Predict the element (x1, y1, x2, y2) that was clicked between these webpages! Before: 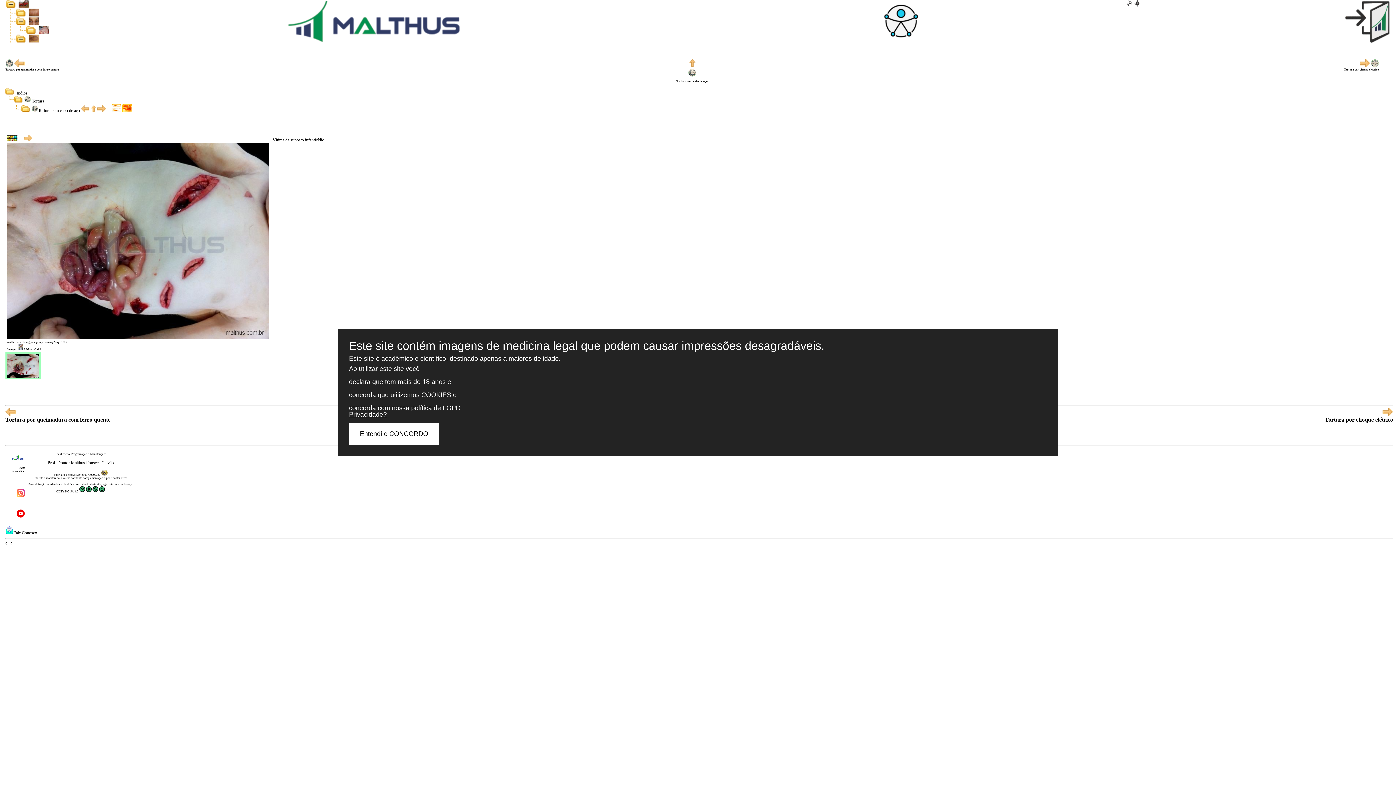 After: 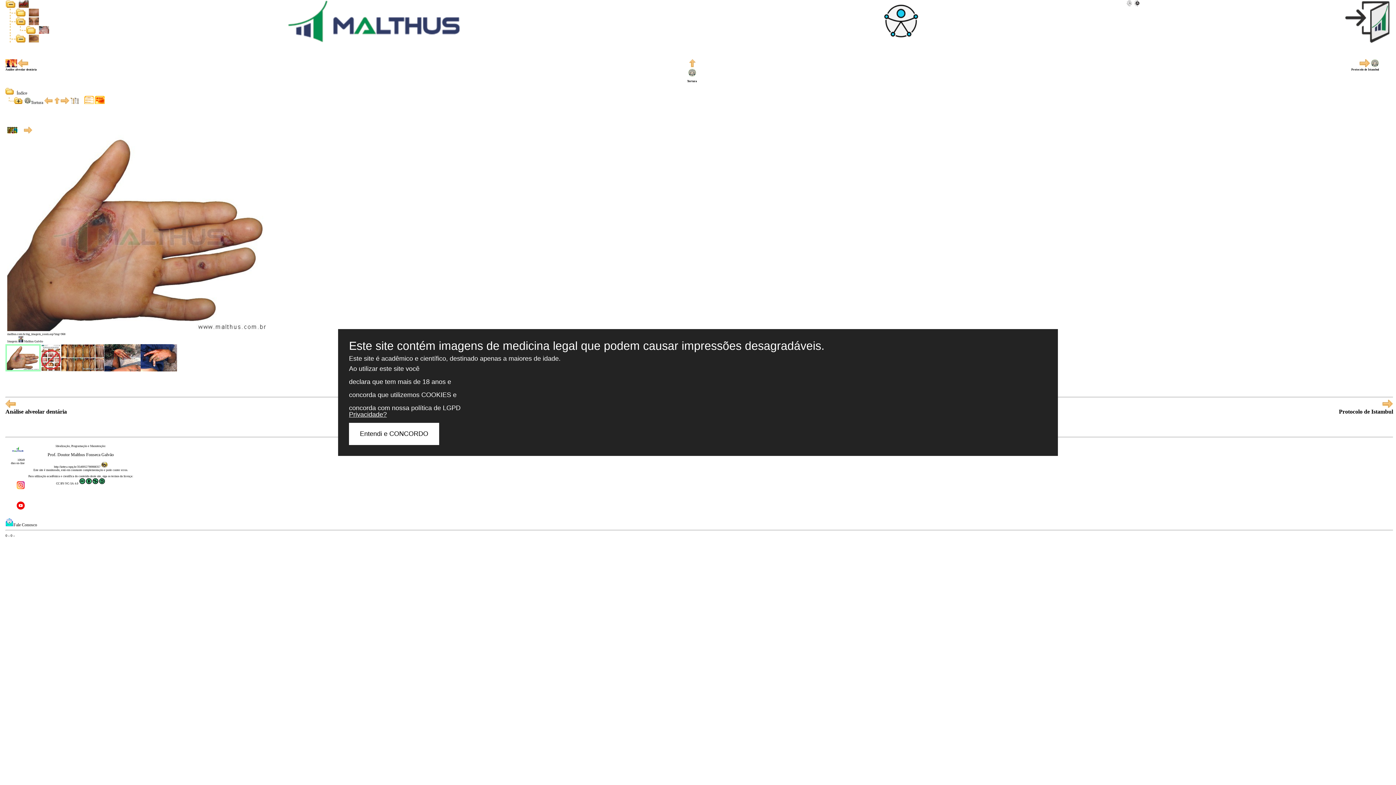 Action: label:  Tortura bbox: (5, 98, 44, 103)